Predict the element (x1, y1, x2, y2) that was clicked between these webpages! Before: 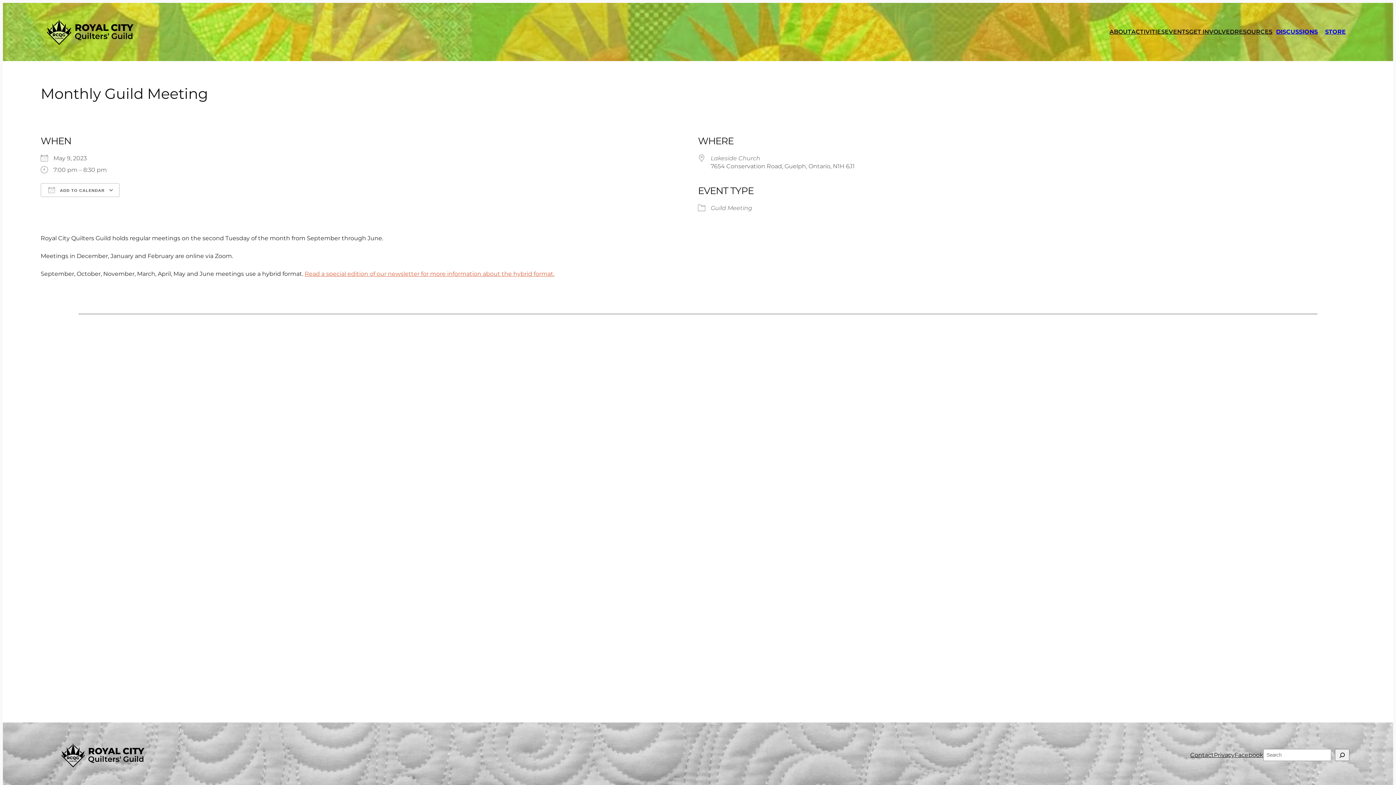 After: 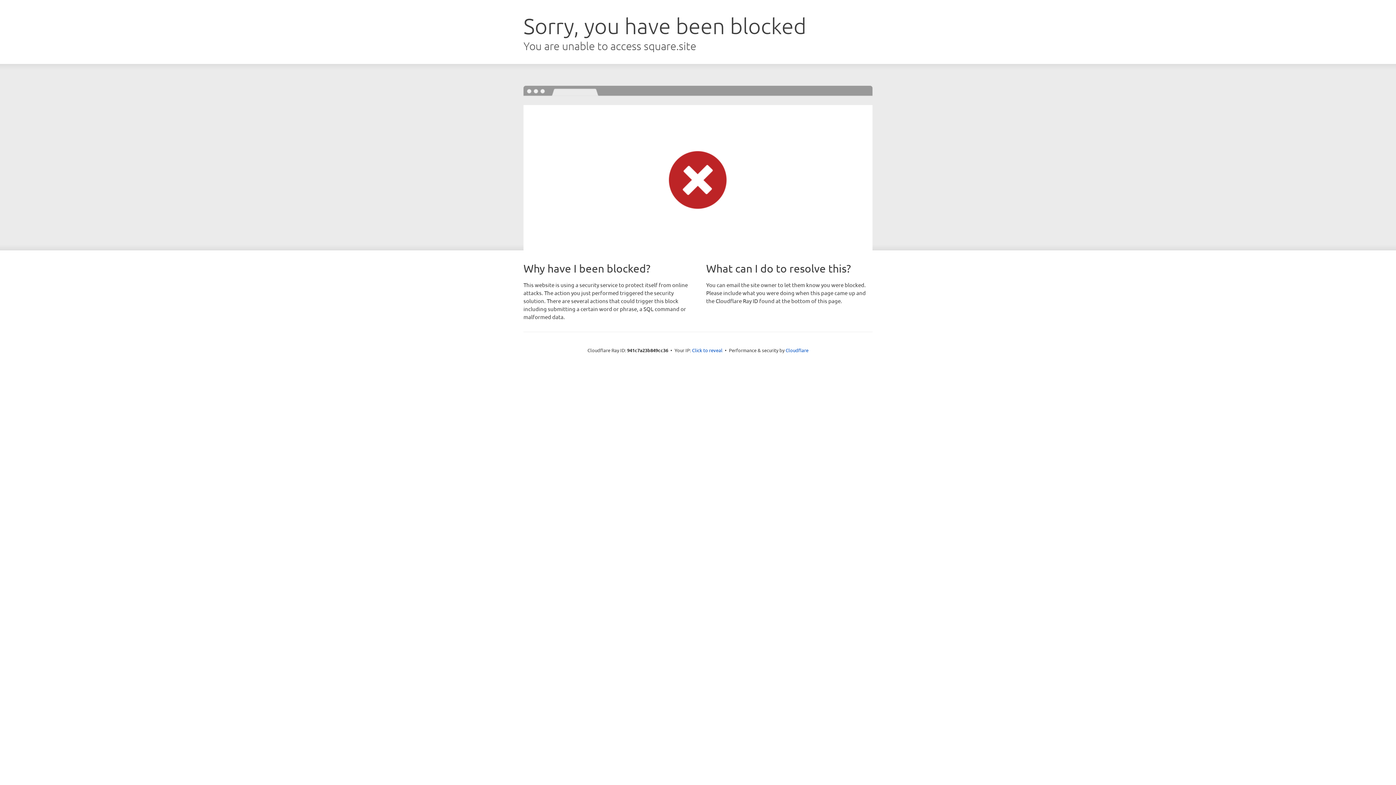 Action: label: STORE bbox: (1321, 25, 1349, 38)